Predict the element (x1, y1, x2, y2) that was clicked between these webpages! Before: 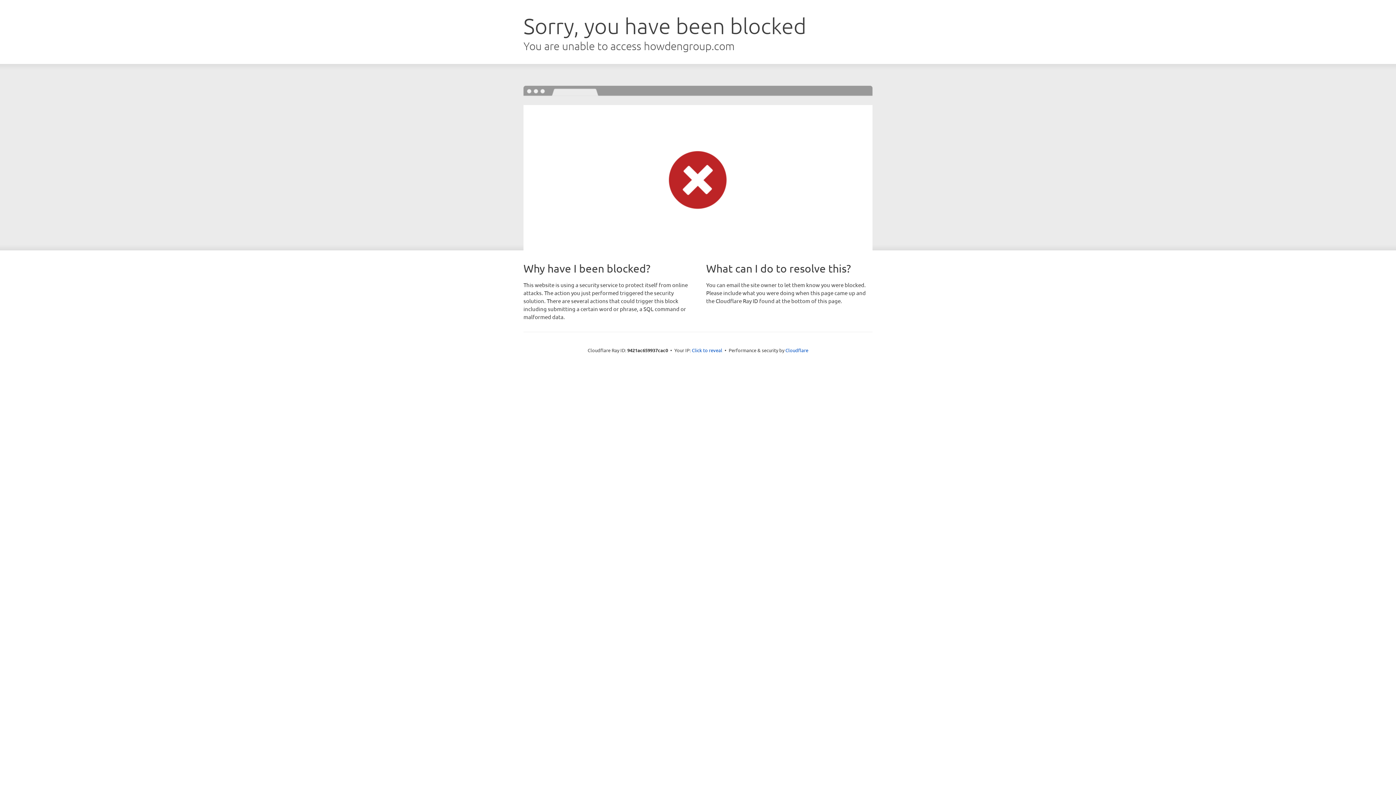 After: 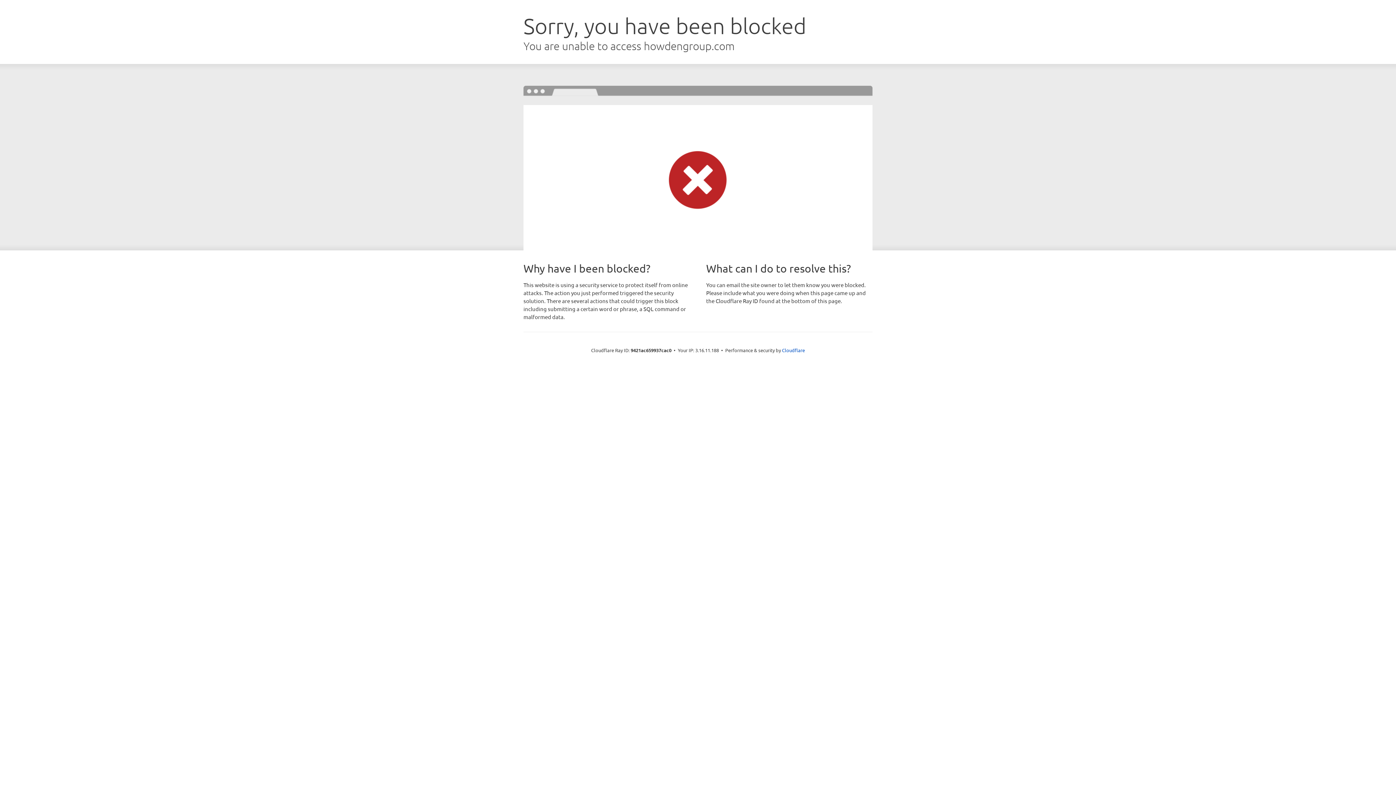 Action: label: Click to reveal bbox: (692, 346, 722, 353)